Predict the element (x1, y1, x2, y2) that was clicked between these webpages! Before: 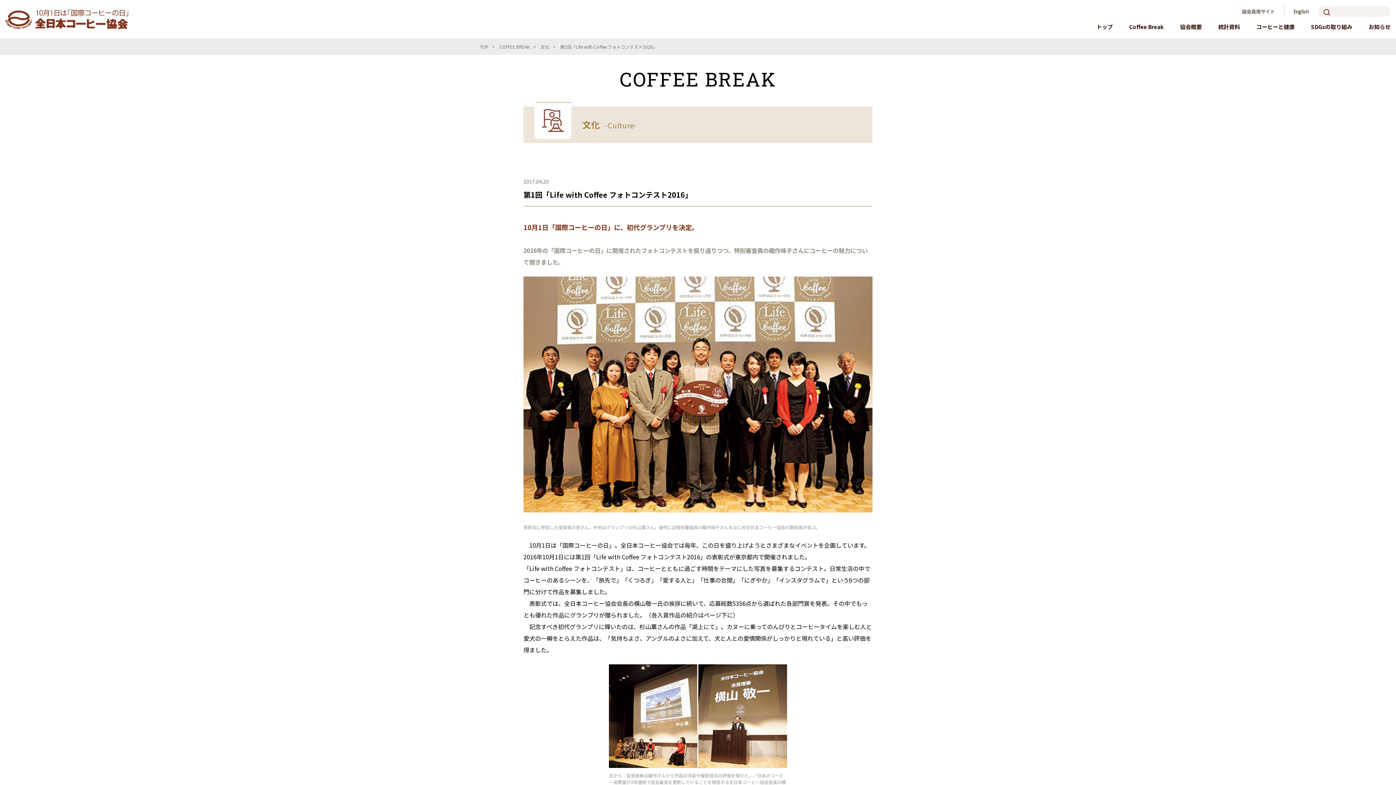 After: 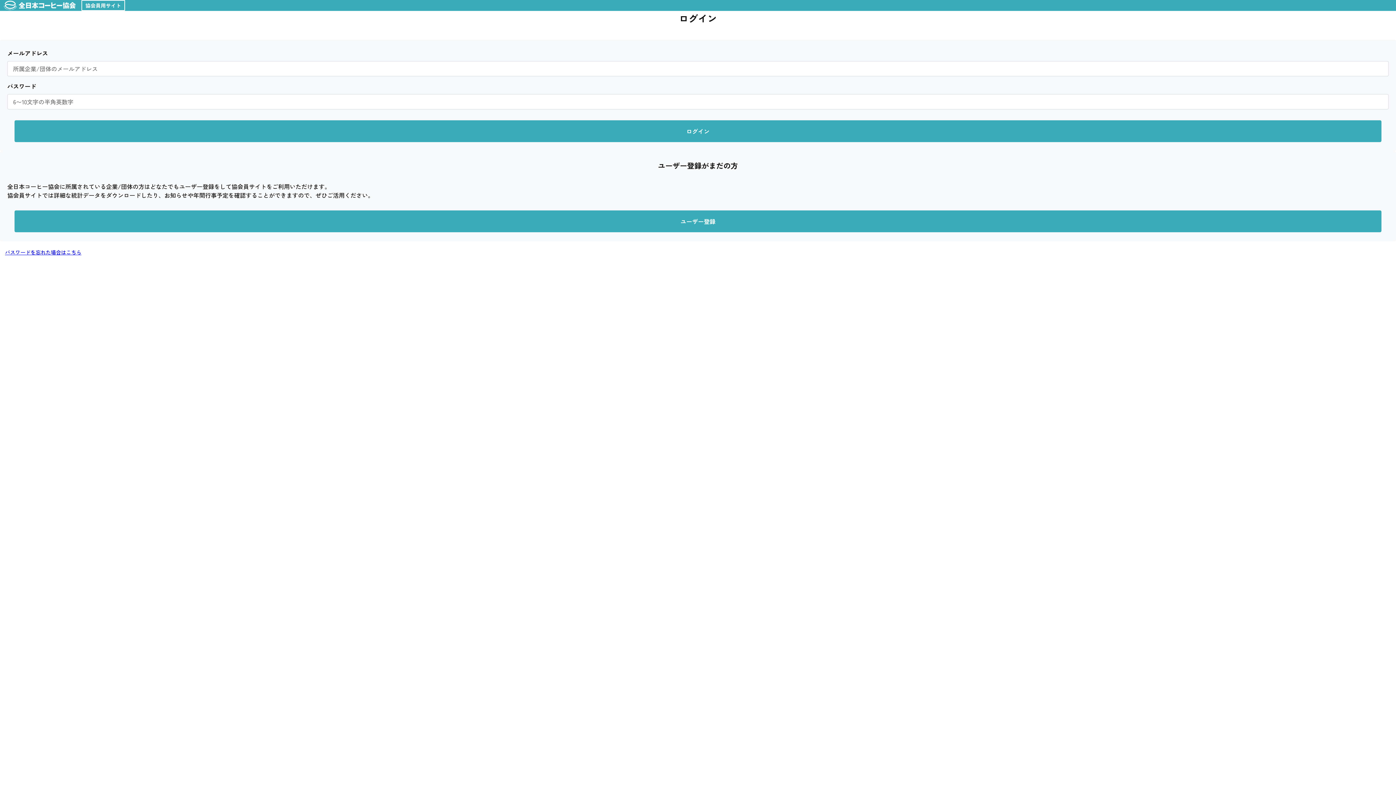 Action: bbox: (1242, 5, 1284, 17) label: 協会員用サイト